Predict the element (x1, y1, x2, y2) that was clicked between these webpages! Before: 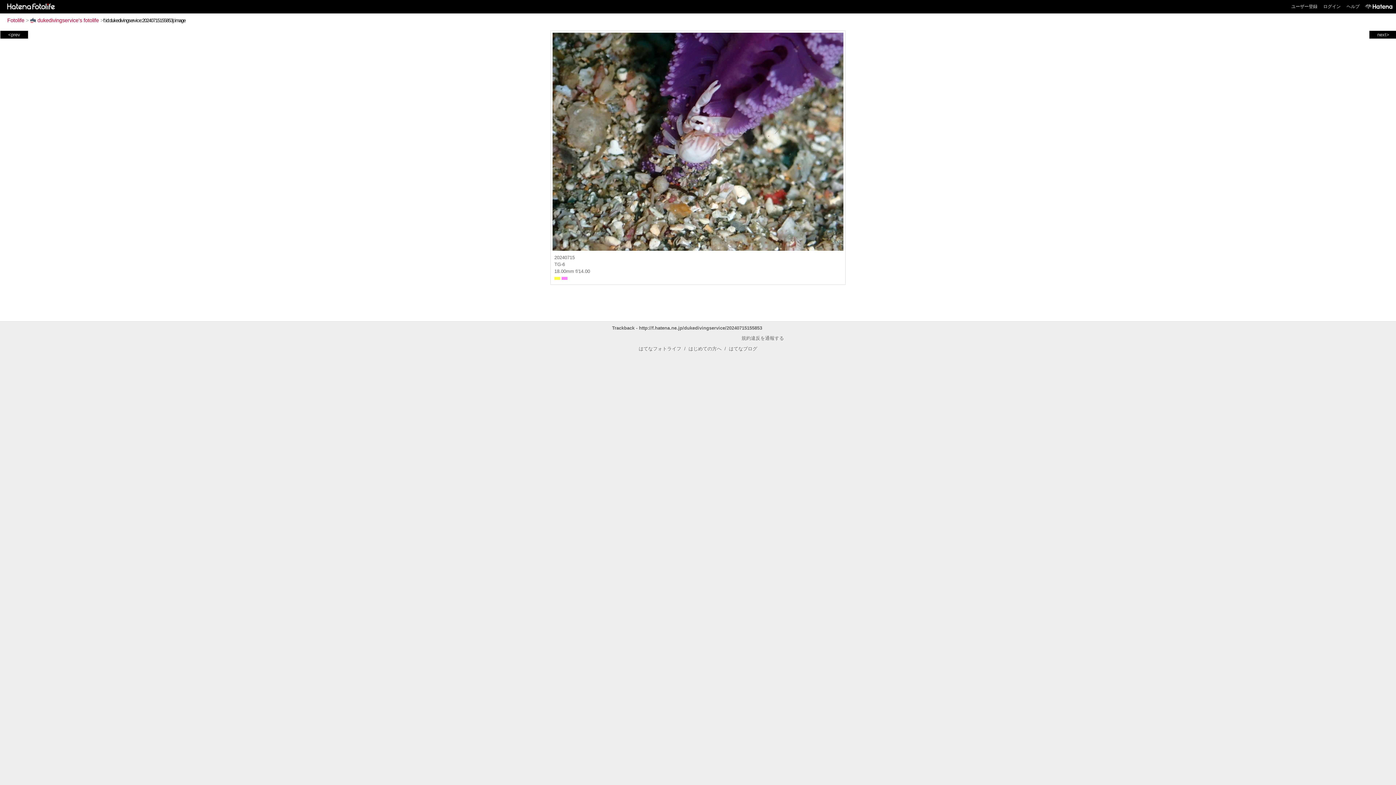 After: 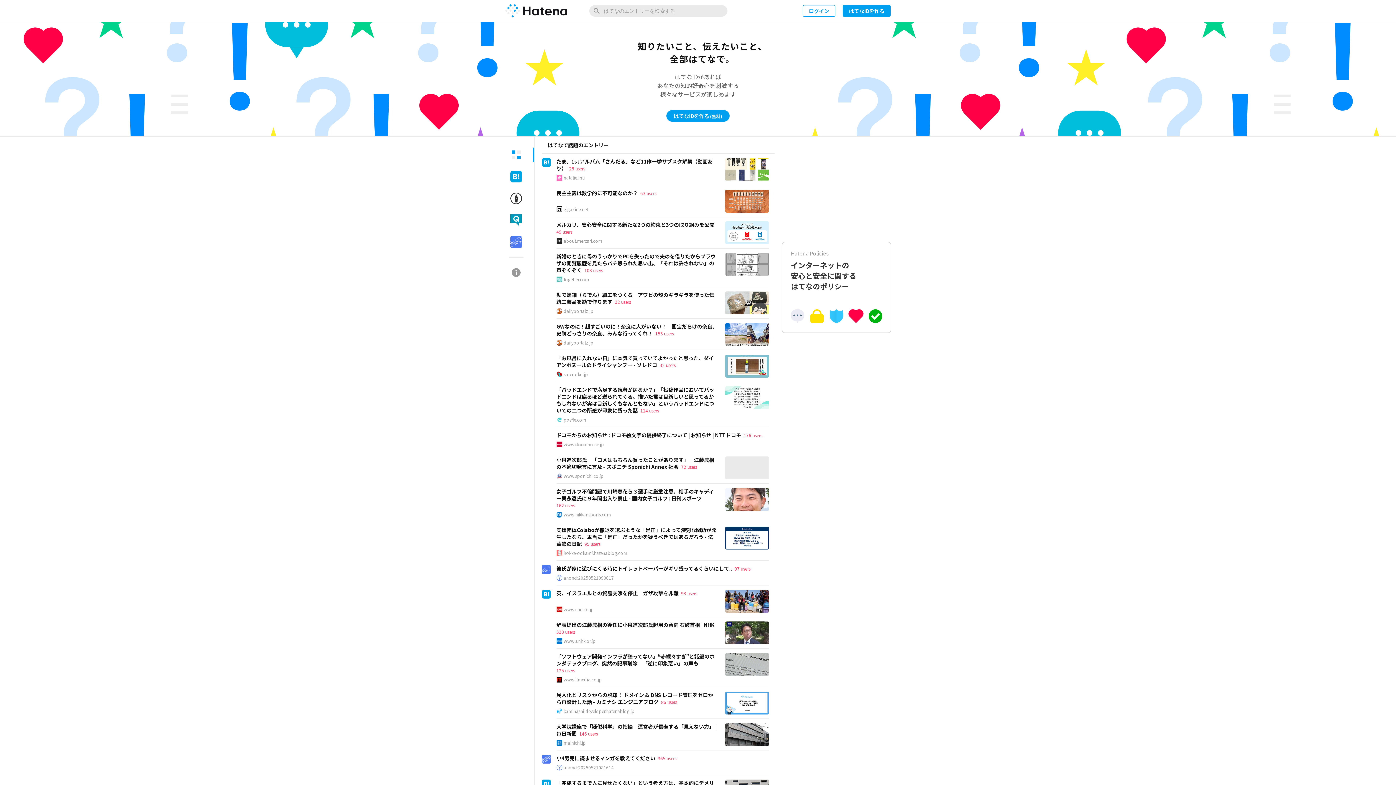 Action: bbox: (1362, 0, 1392, 13)